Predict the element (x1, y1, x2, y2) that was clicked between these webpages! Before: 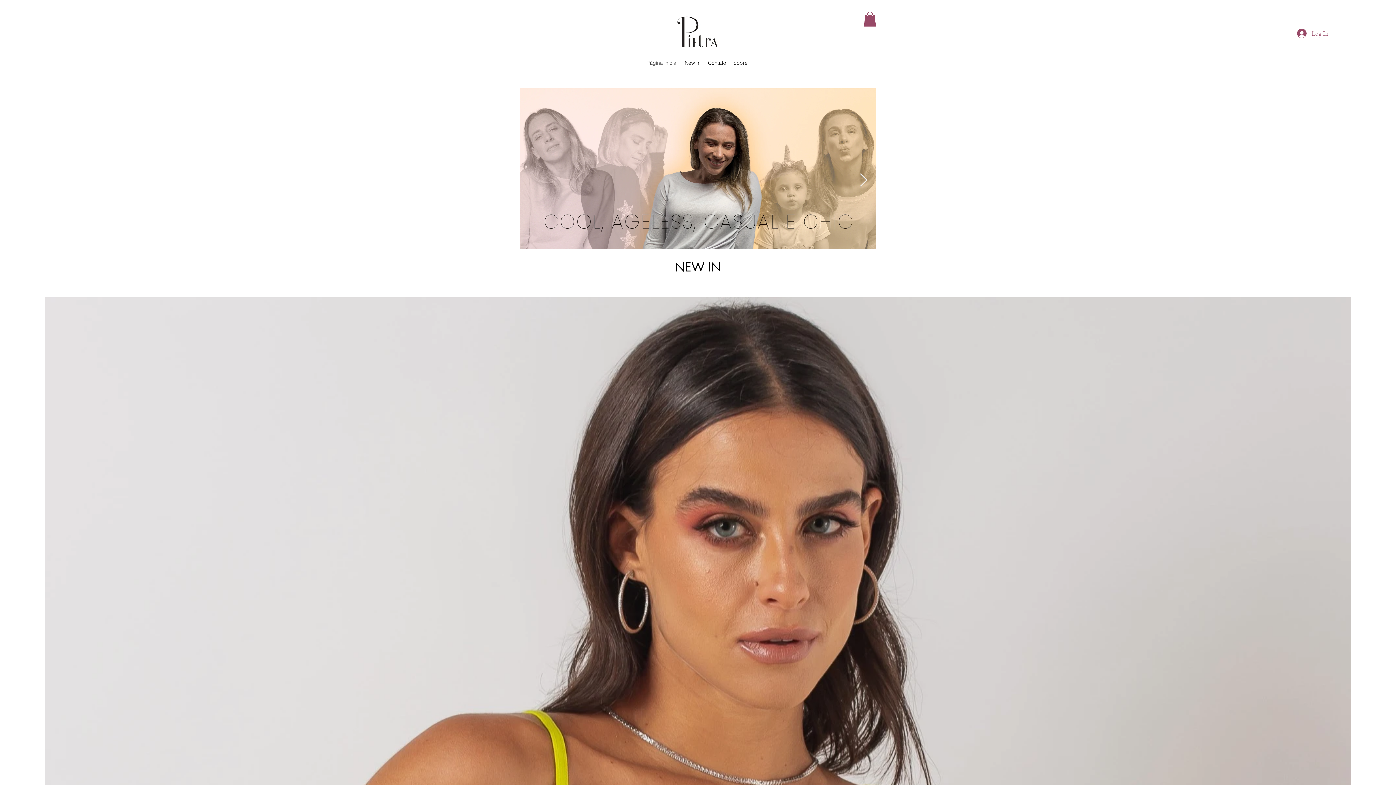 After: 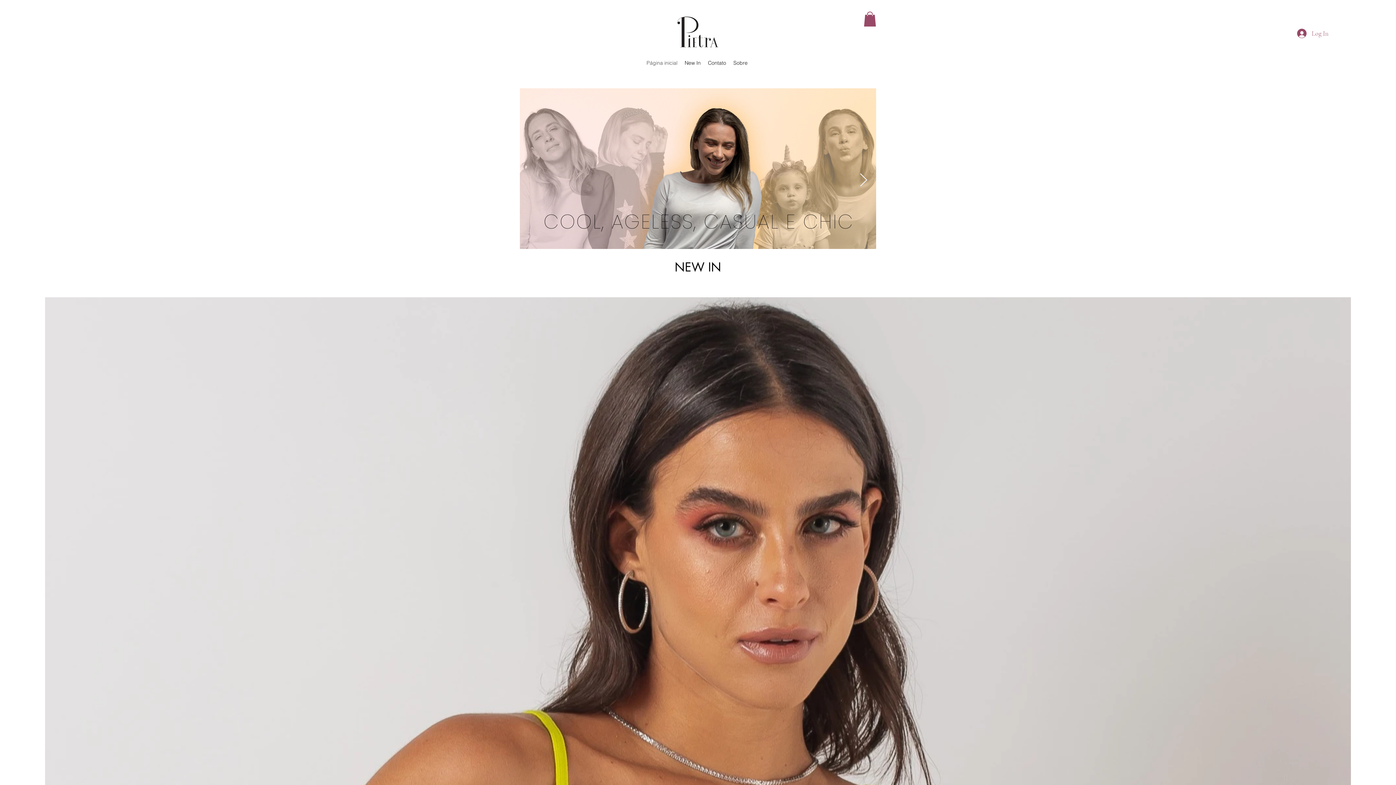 Action: bbox: (668, 4, 727, 62)